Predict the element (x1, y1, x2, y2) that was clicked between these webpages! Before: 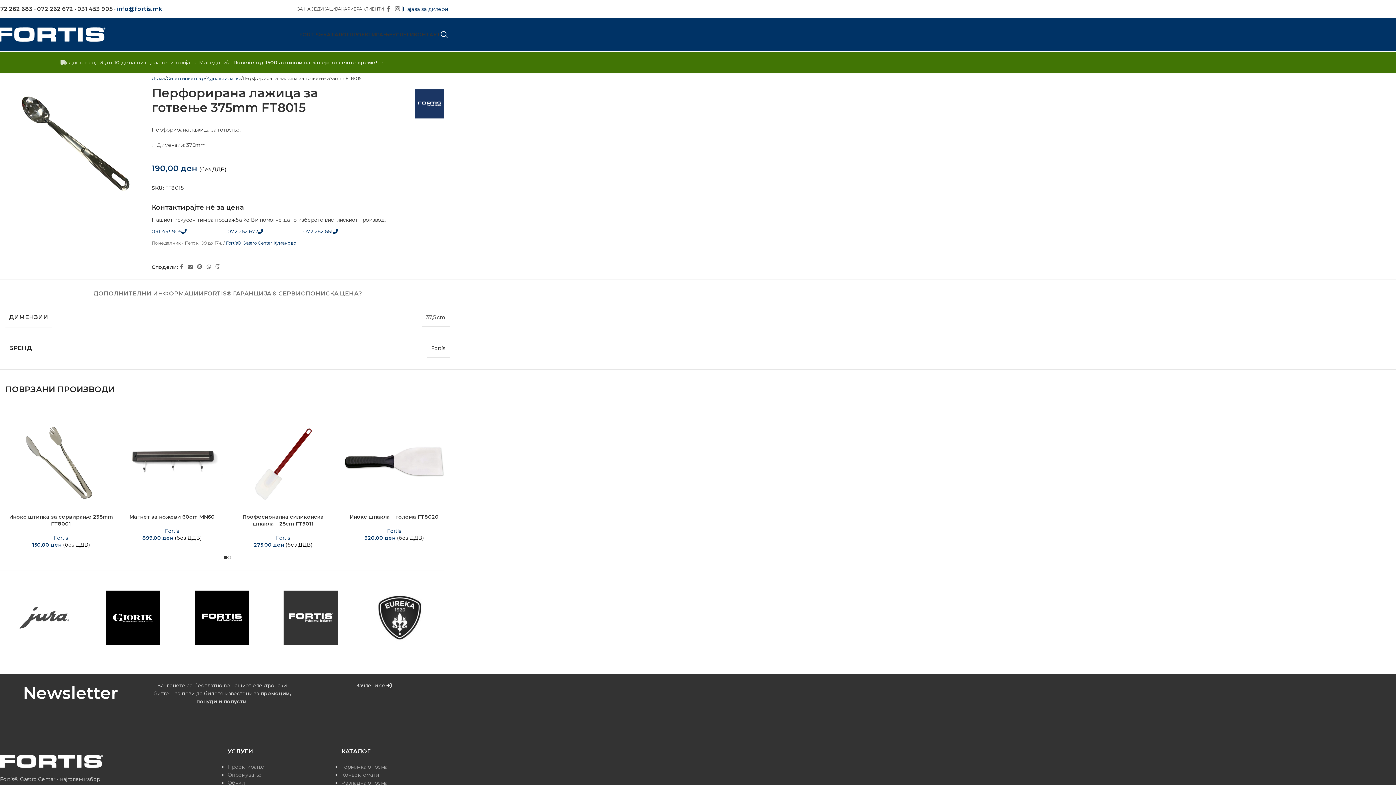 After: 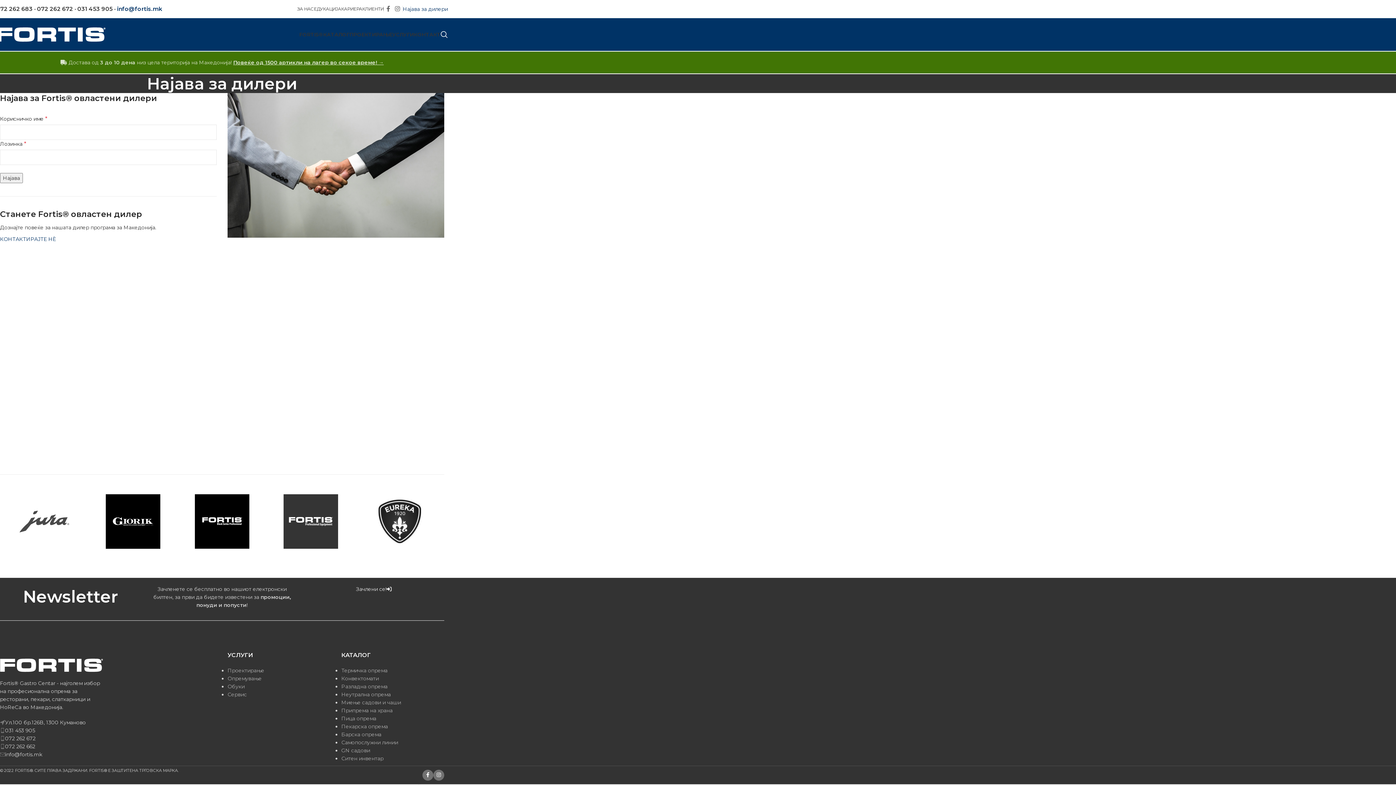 Action: bbox: (402, 5, 448, 12) label: Најава за дилери